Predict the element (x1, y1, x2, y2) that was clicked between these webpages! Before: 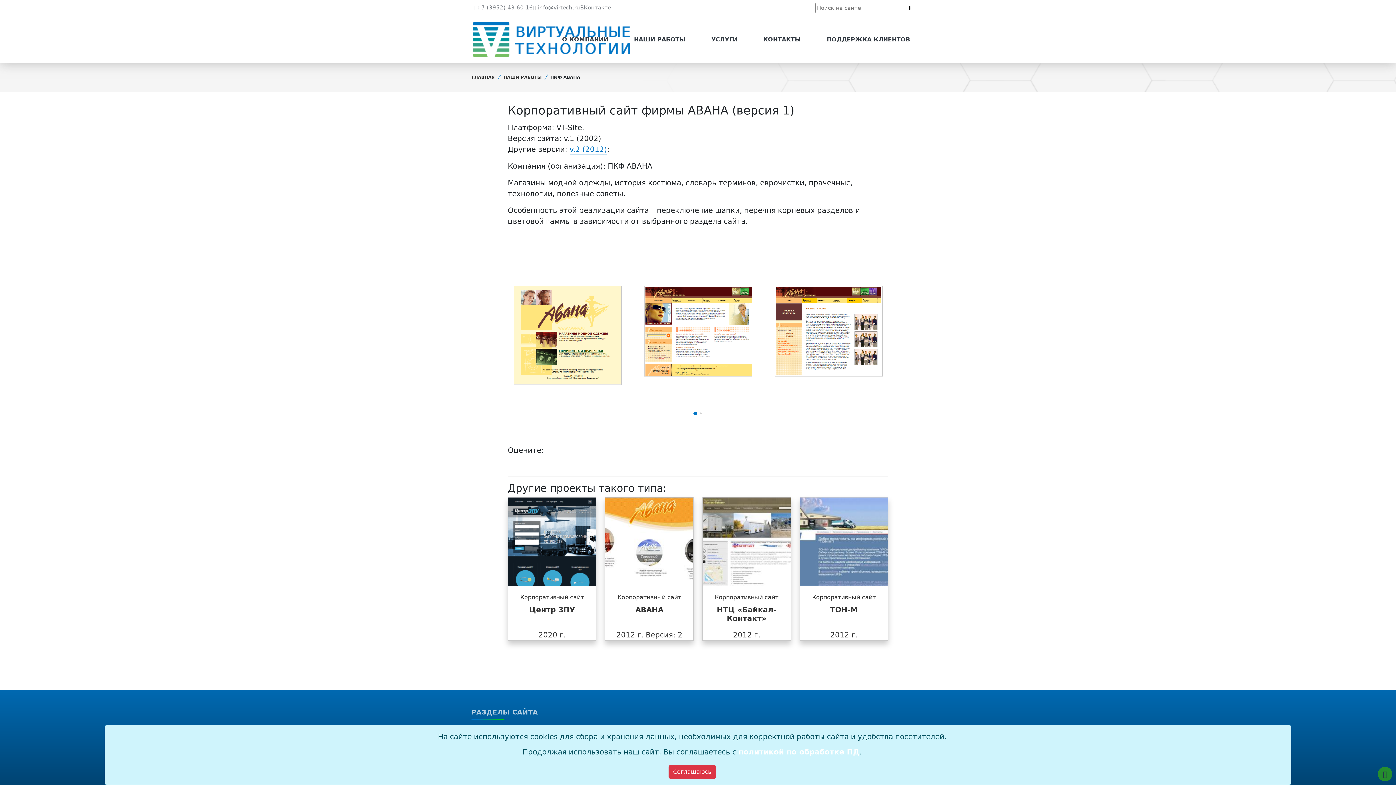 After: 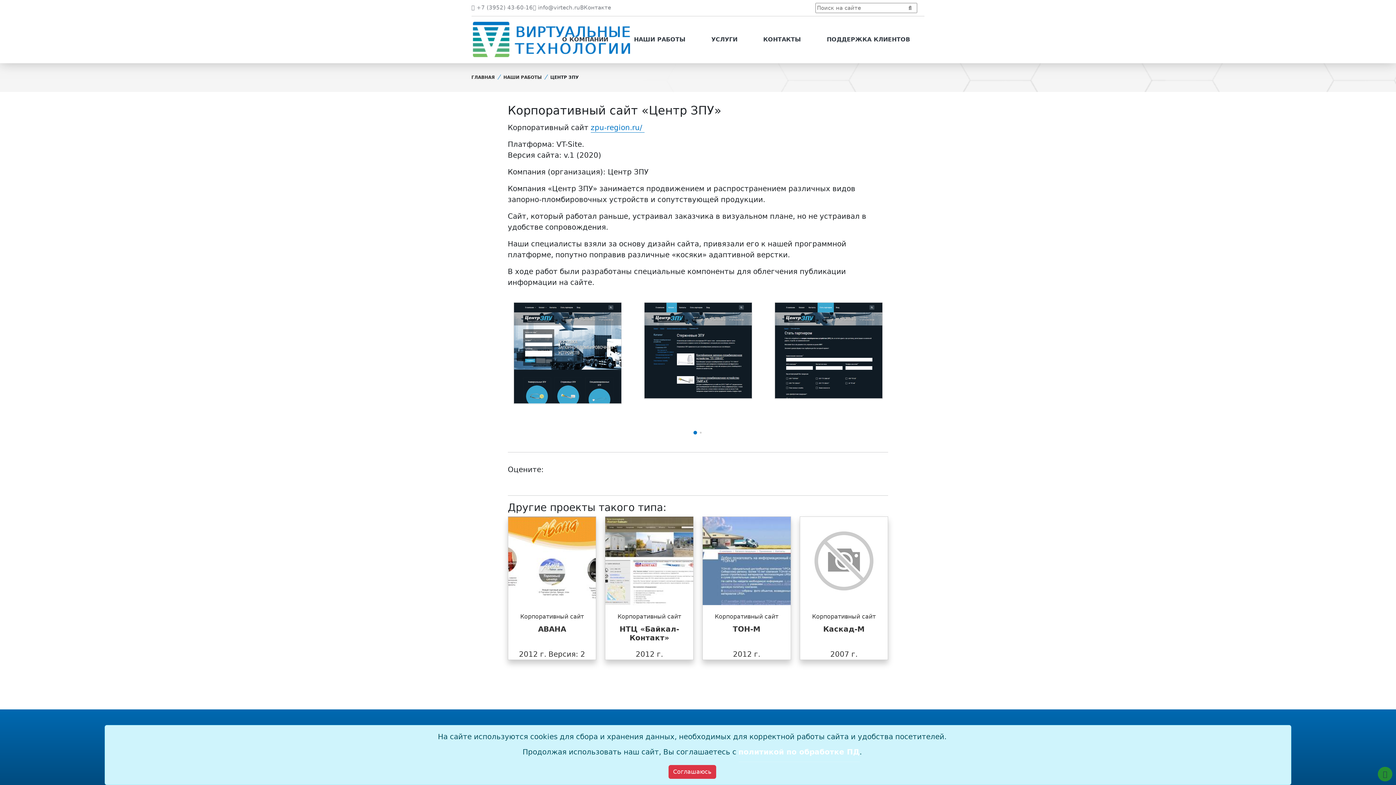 Action: label: Центр ЗПУ bbox: (529, 605, 575, 614)